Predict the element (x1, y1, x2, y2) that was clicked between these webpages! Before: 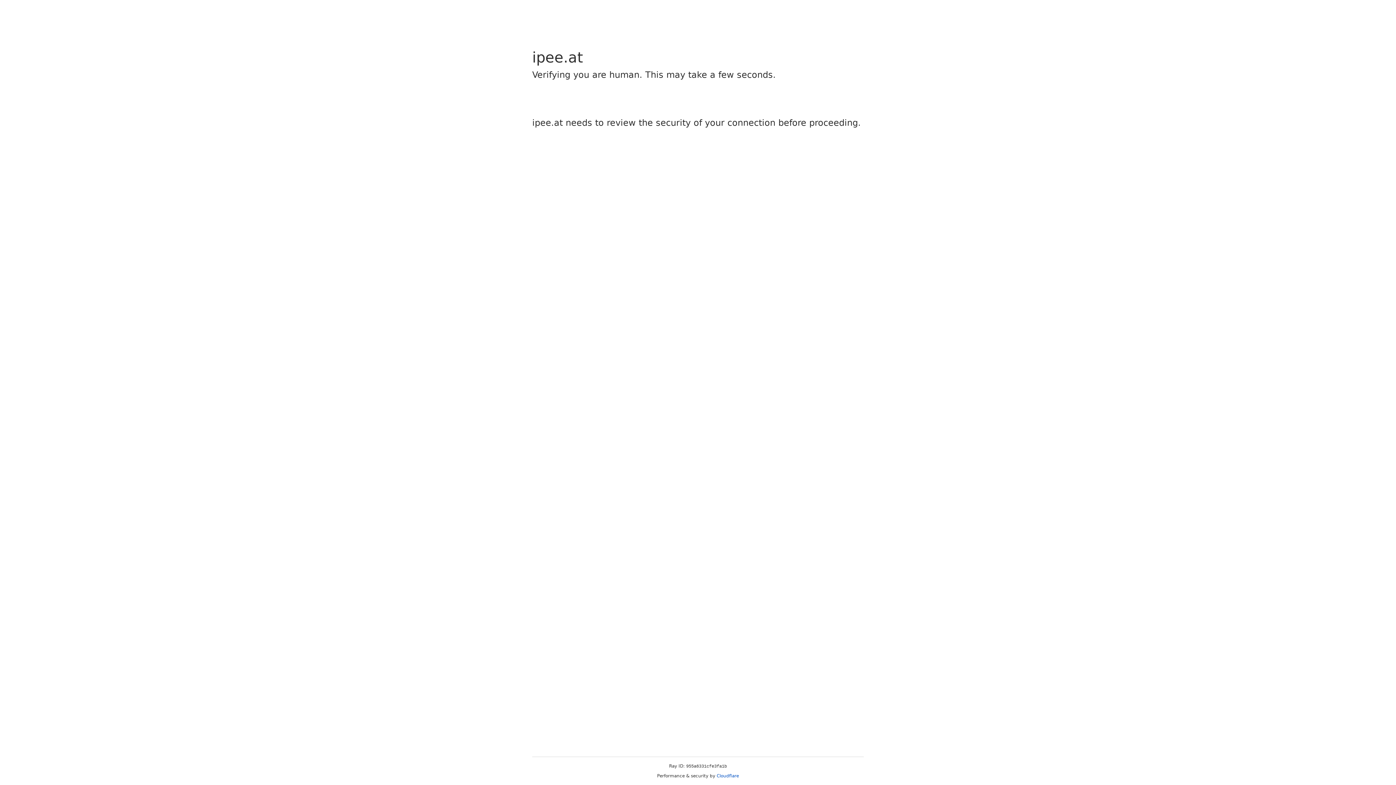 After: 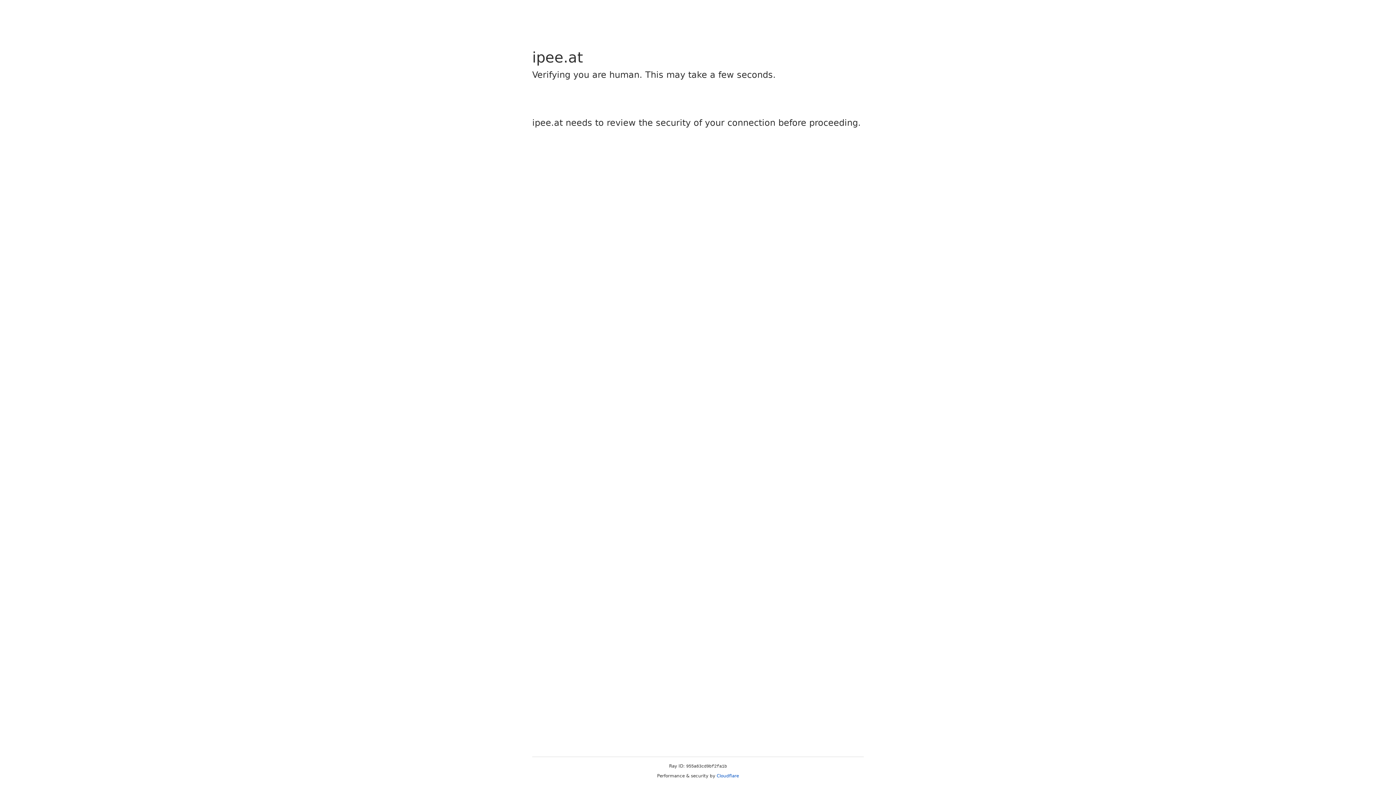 Action: bbox: (716, 773, 739, 778) label: Cloudflare